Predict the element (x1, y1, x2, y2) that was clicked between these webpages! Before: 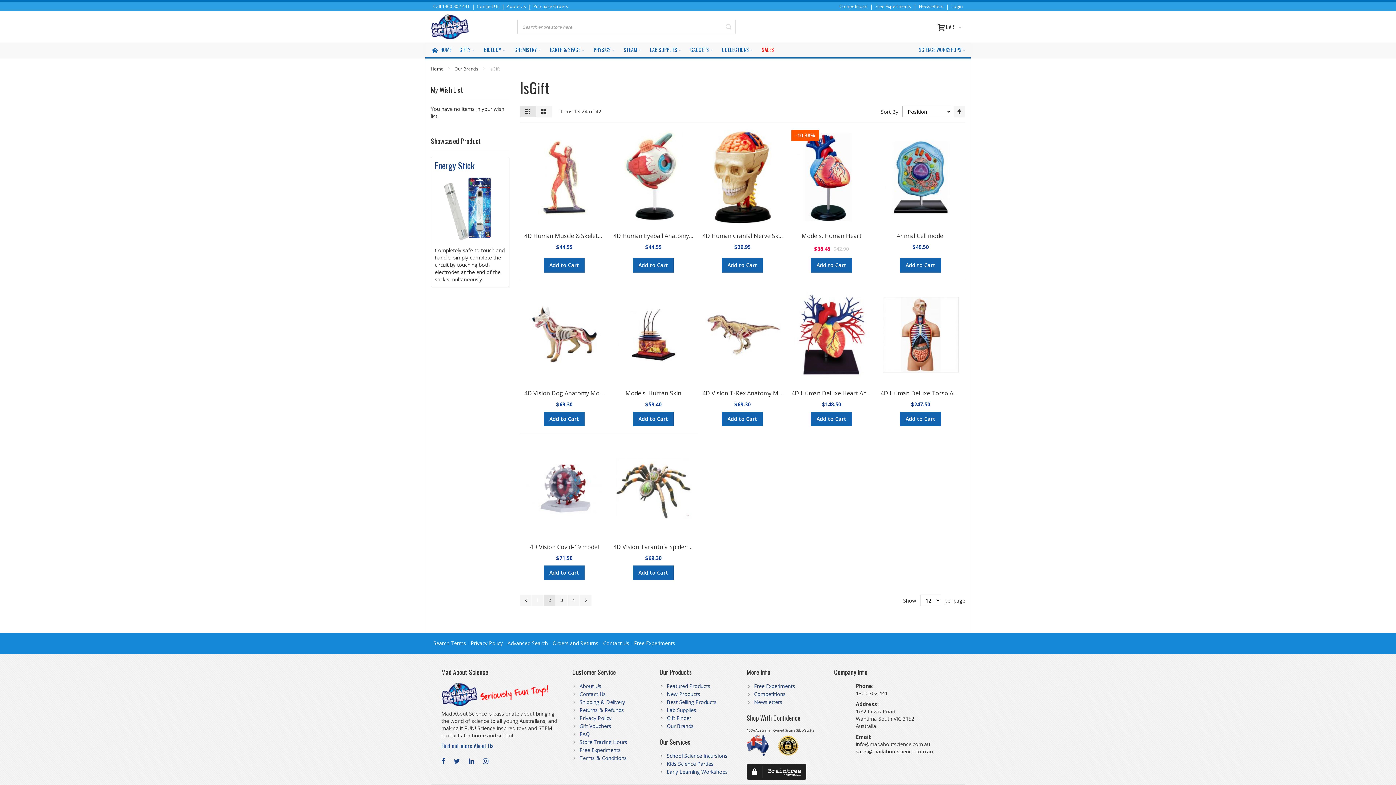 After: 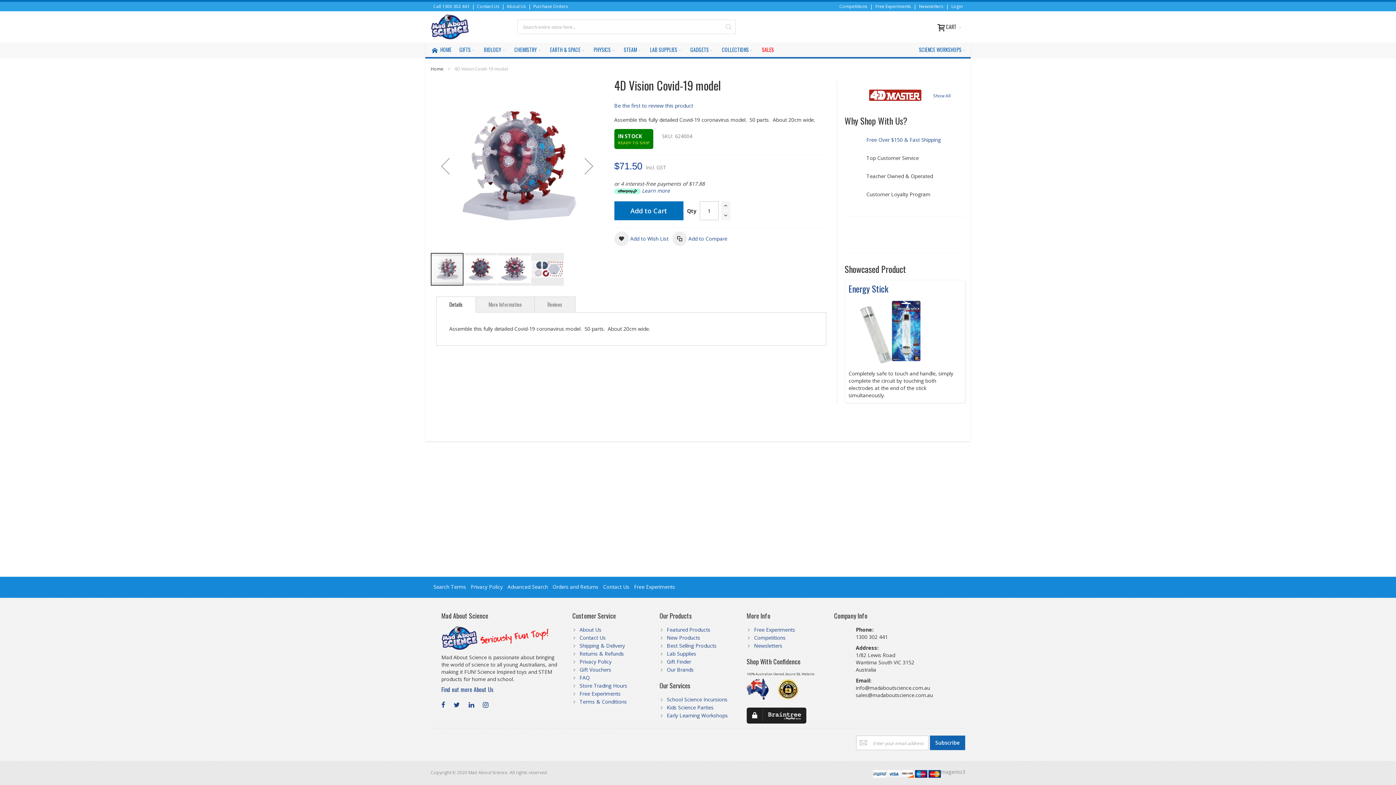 Action: bbox: (526, 441, 602, 537)